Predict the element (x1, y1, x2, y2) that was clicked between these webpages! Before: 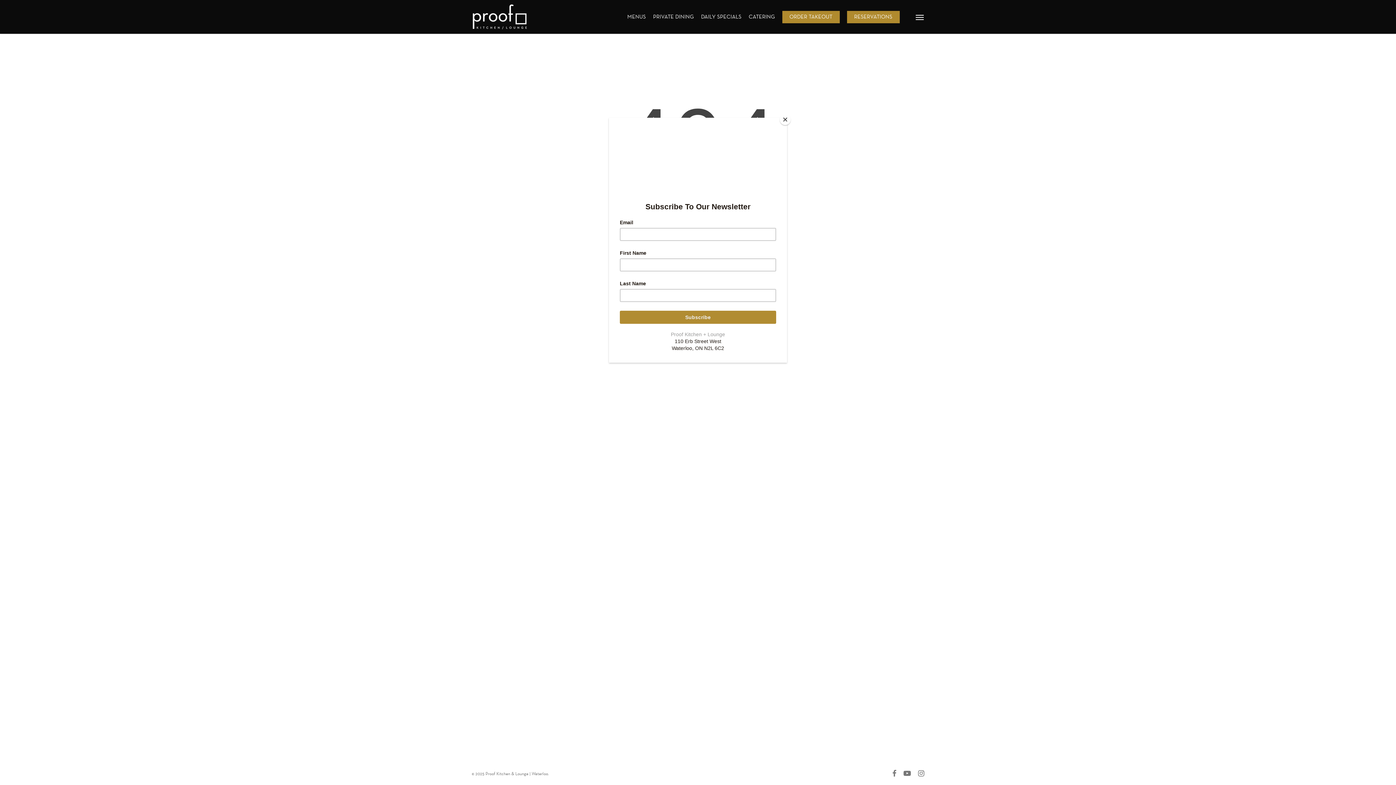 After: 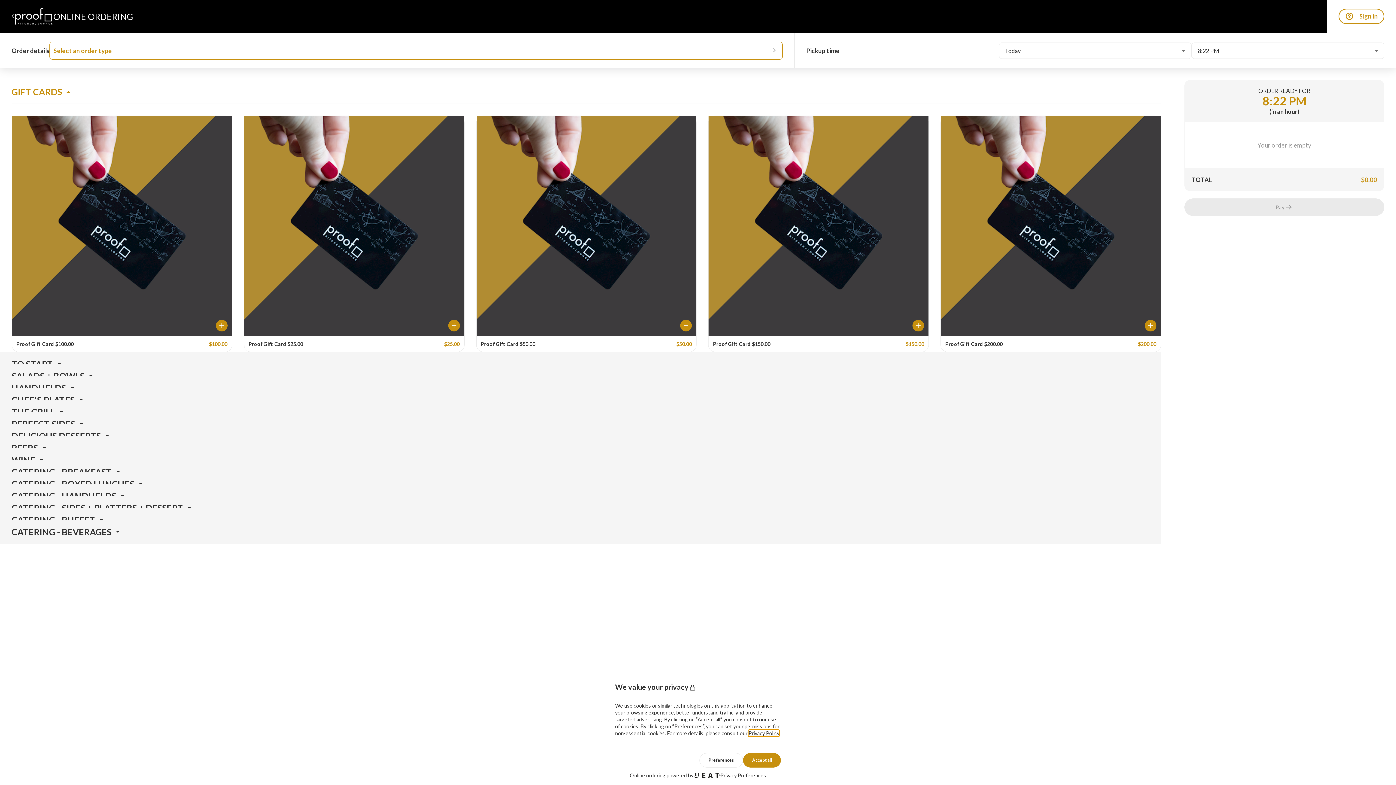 Action: bbox: (782, 14, 839, 19) label: ORDER TAKEOUT